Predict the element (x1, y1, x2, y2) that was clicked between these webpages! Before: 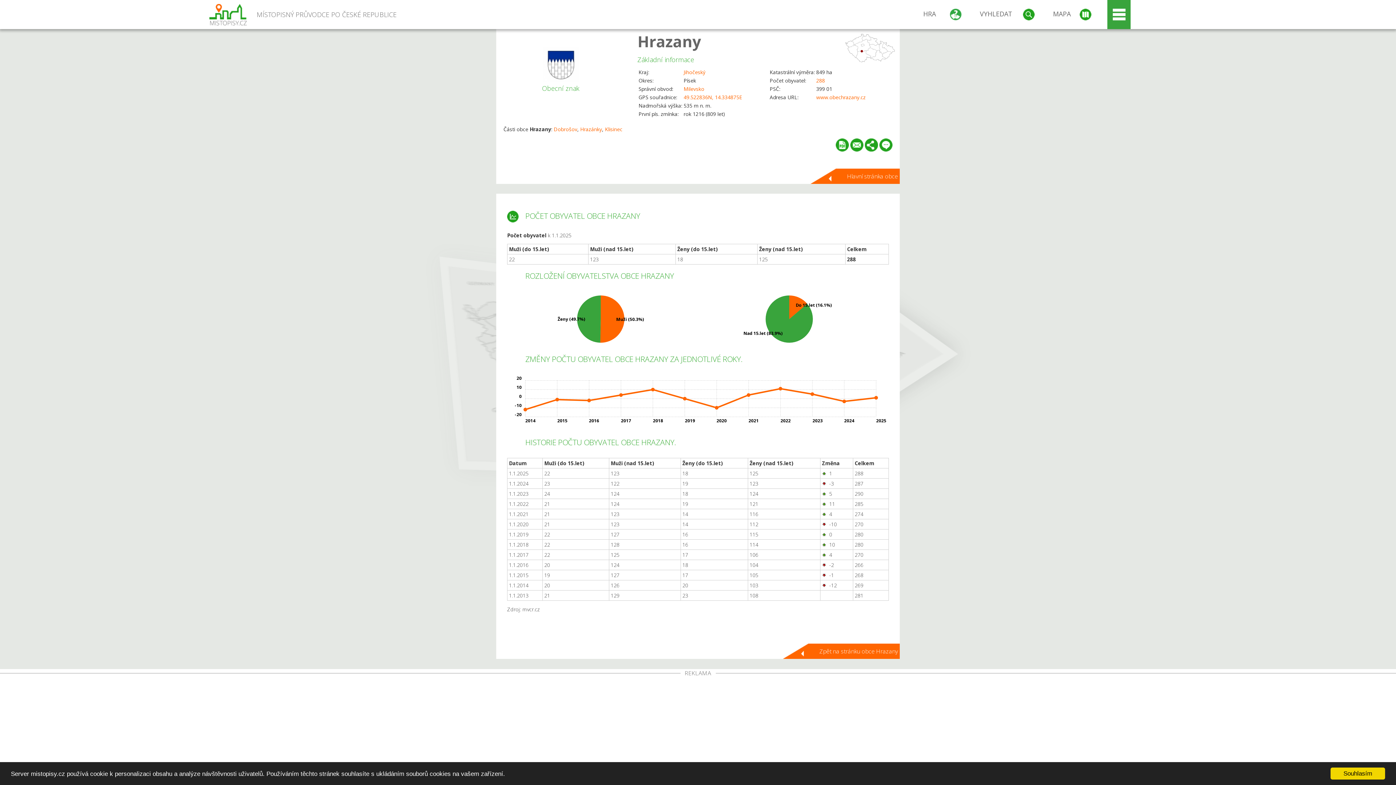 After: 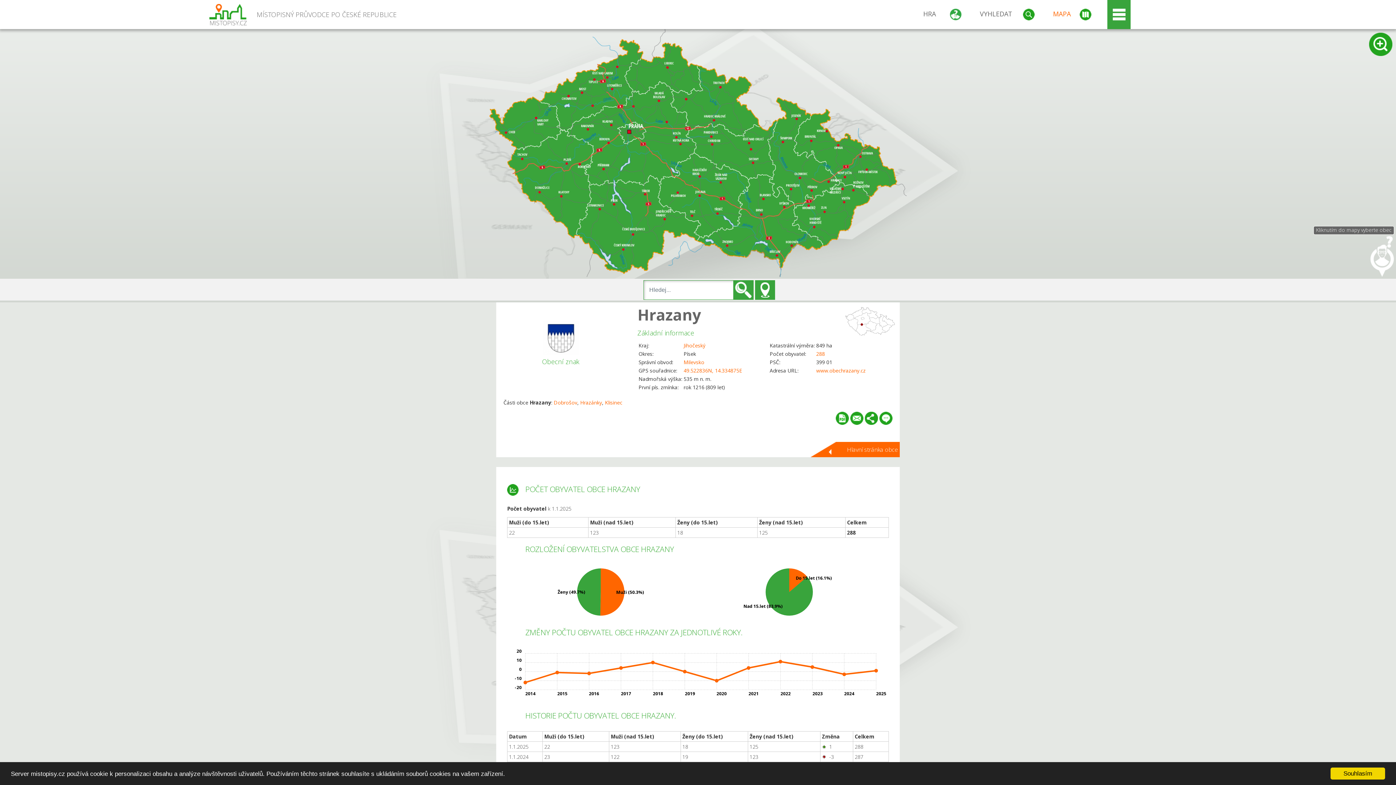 Action: label: MAPA bbox: (1051, 0, 1091, 29)